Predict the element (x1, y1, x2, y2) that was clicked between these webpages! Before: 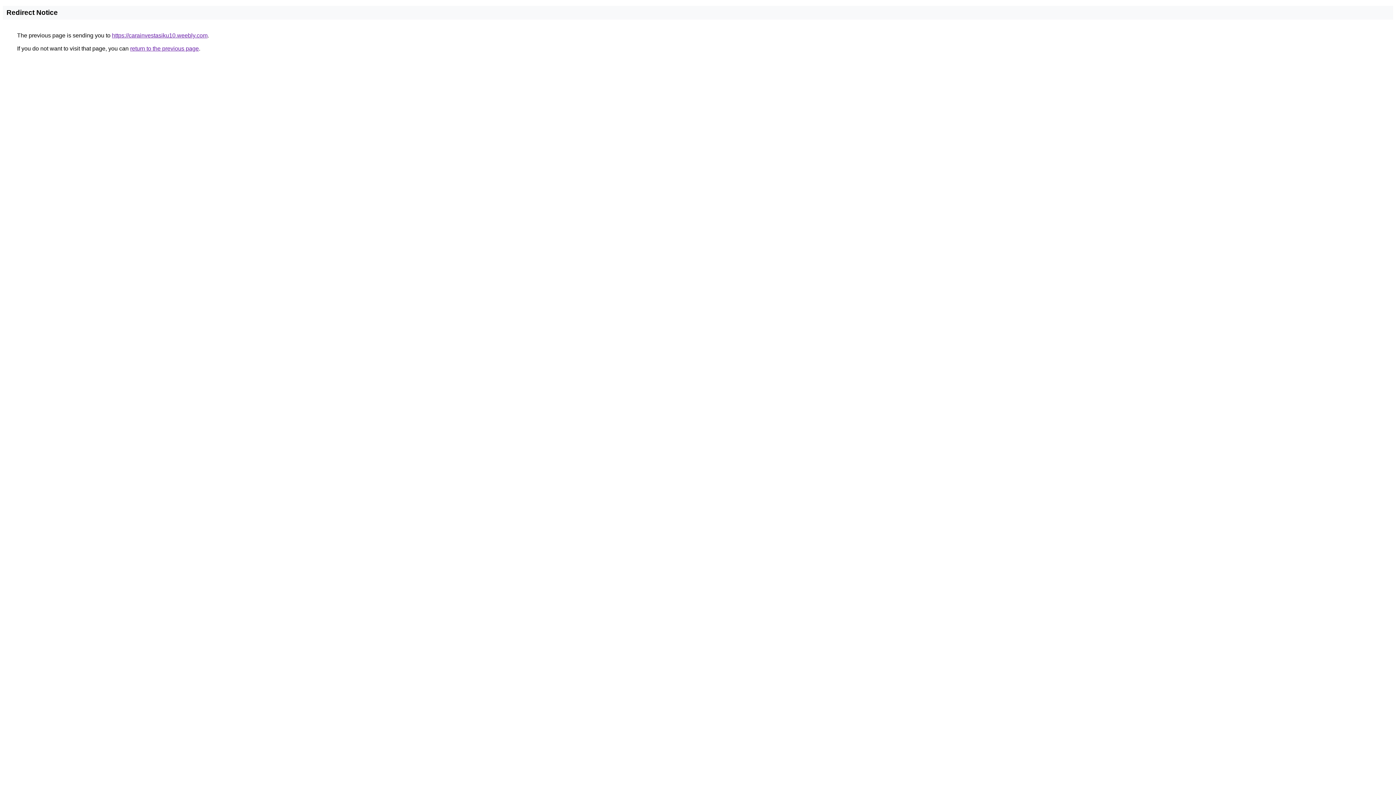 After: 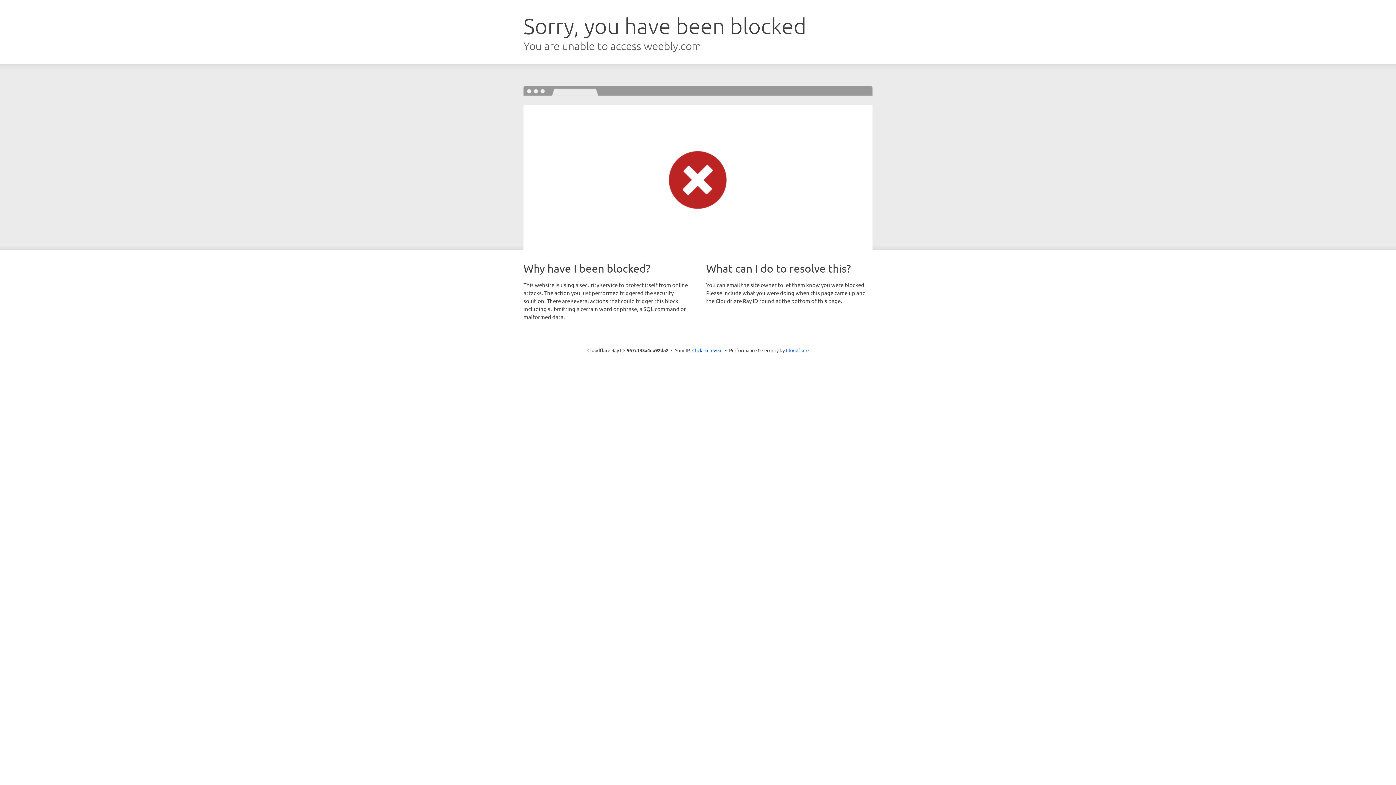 Action: bbox: (112, 32, 207, 38) label: https://carainvestasiku10.weebly.com